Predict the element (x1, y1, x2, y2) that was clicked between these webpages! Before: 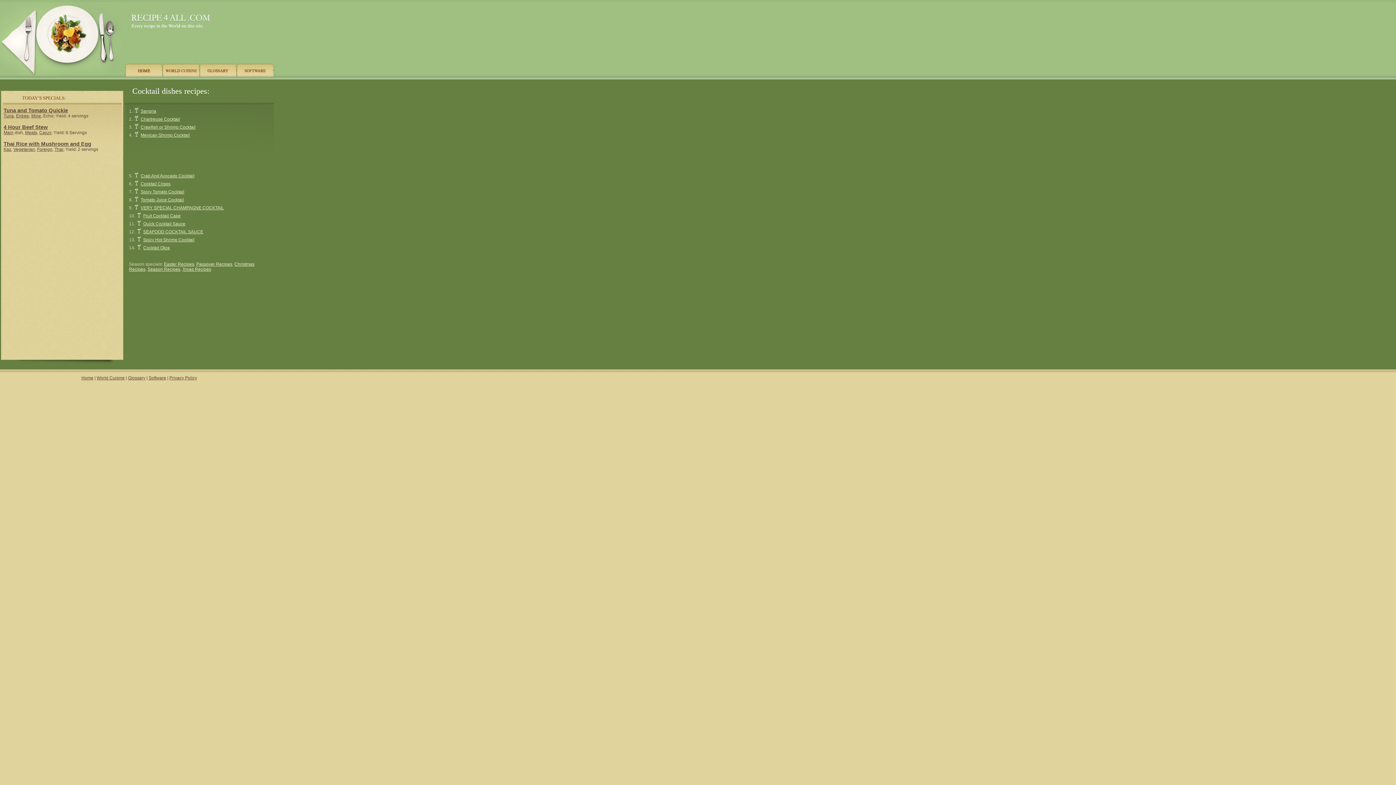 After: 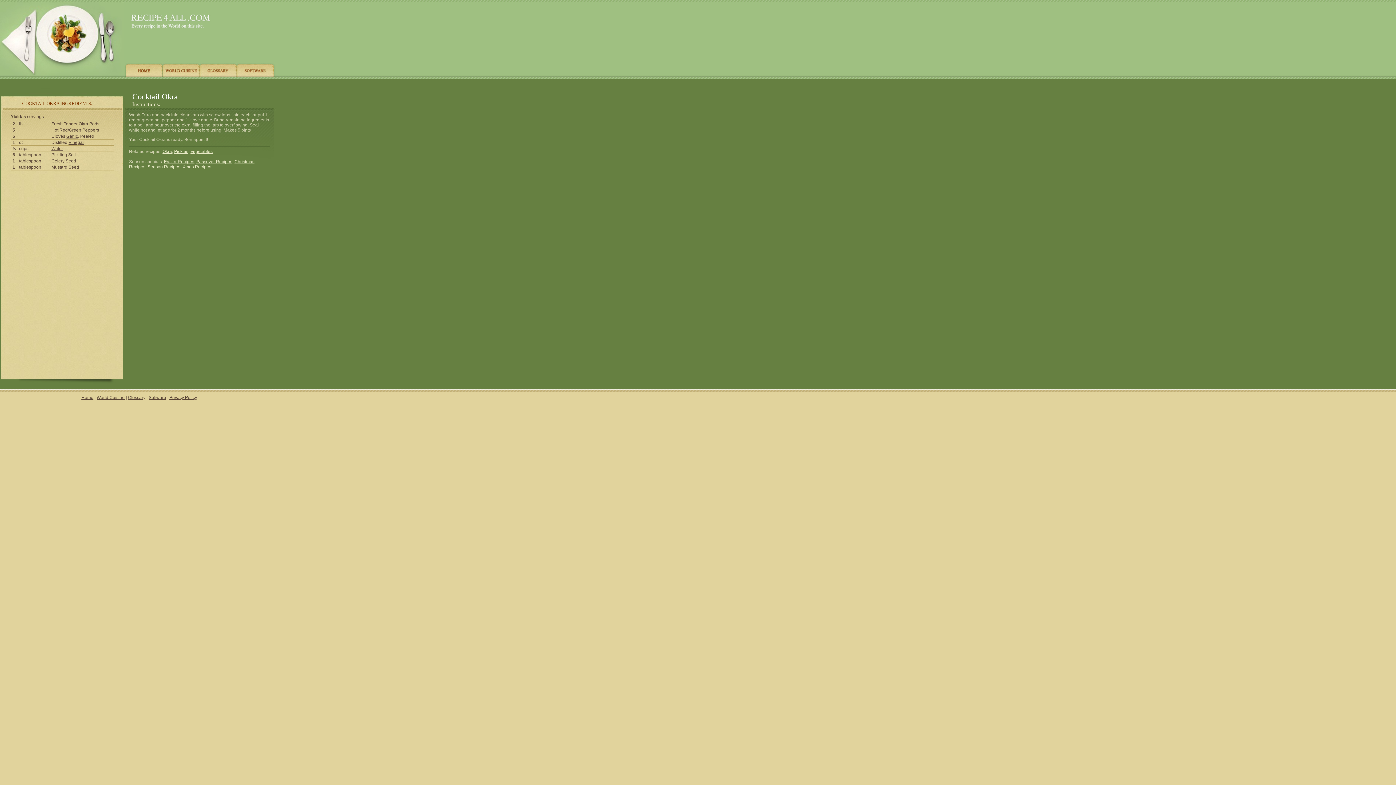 Action: bbox: (143, 245, 169, 250) label: Cocktail Okra